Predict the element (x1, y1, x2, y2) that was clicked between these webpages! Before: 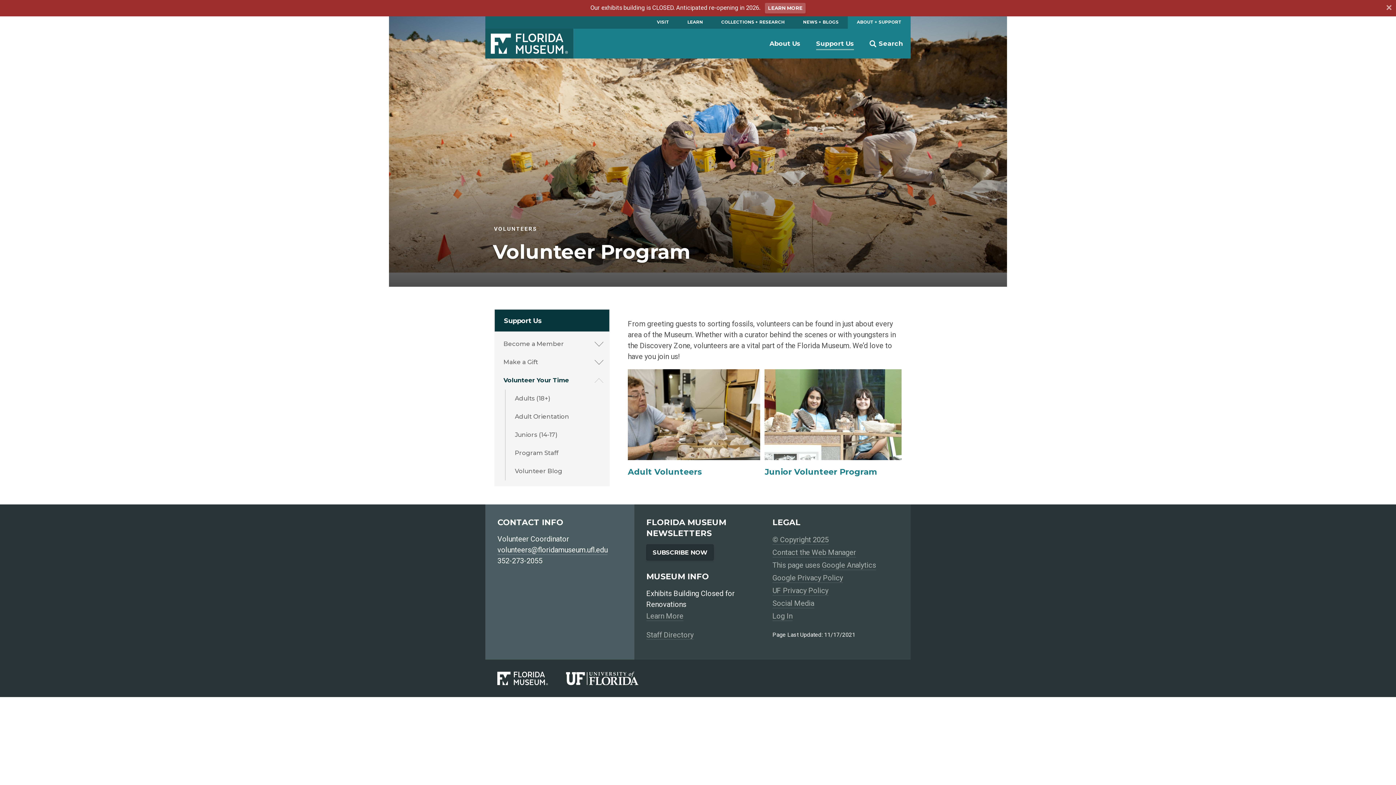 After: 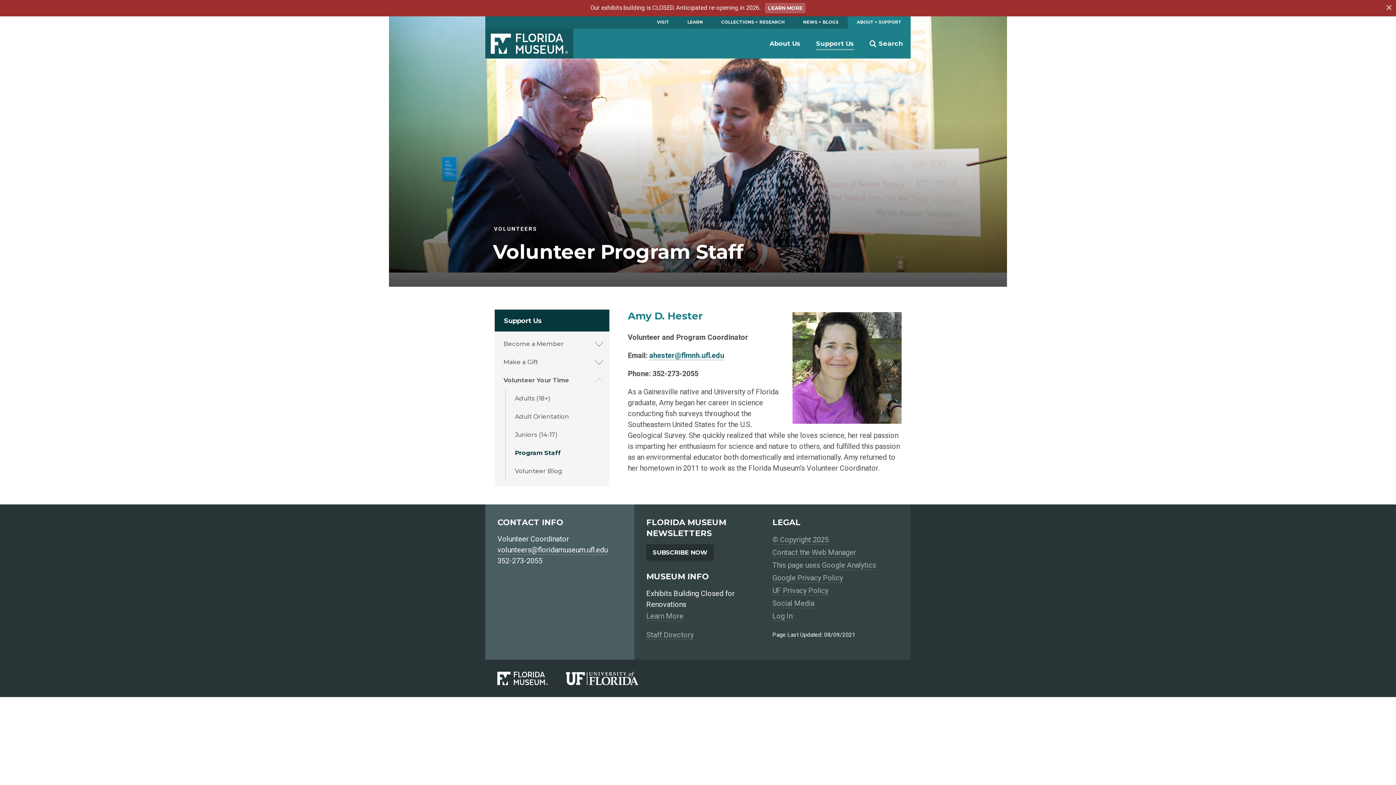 Action: bbox: (514, 444, 600, 462) label: Program Staff